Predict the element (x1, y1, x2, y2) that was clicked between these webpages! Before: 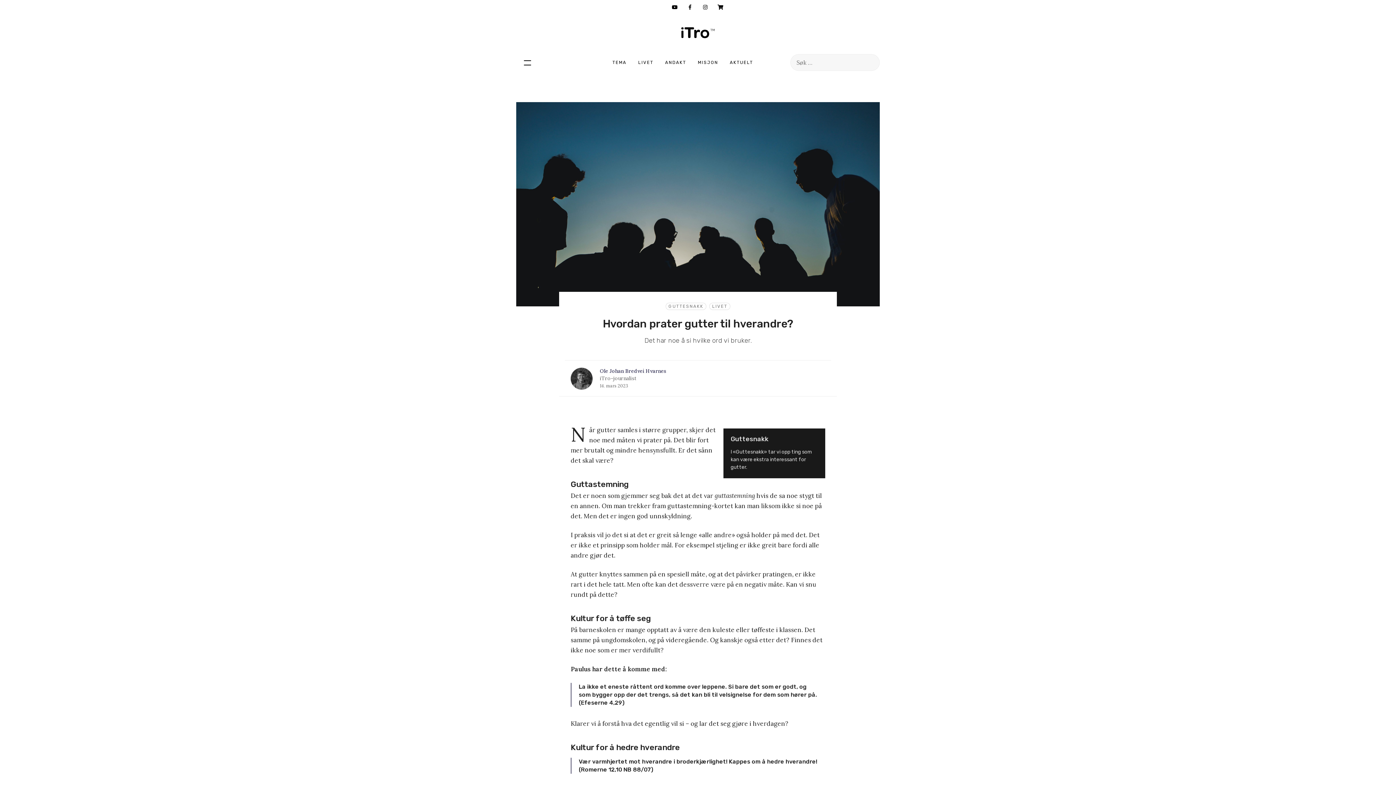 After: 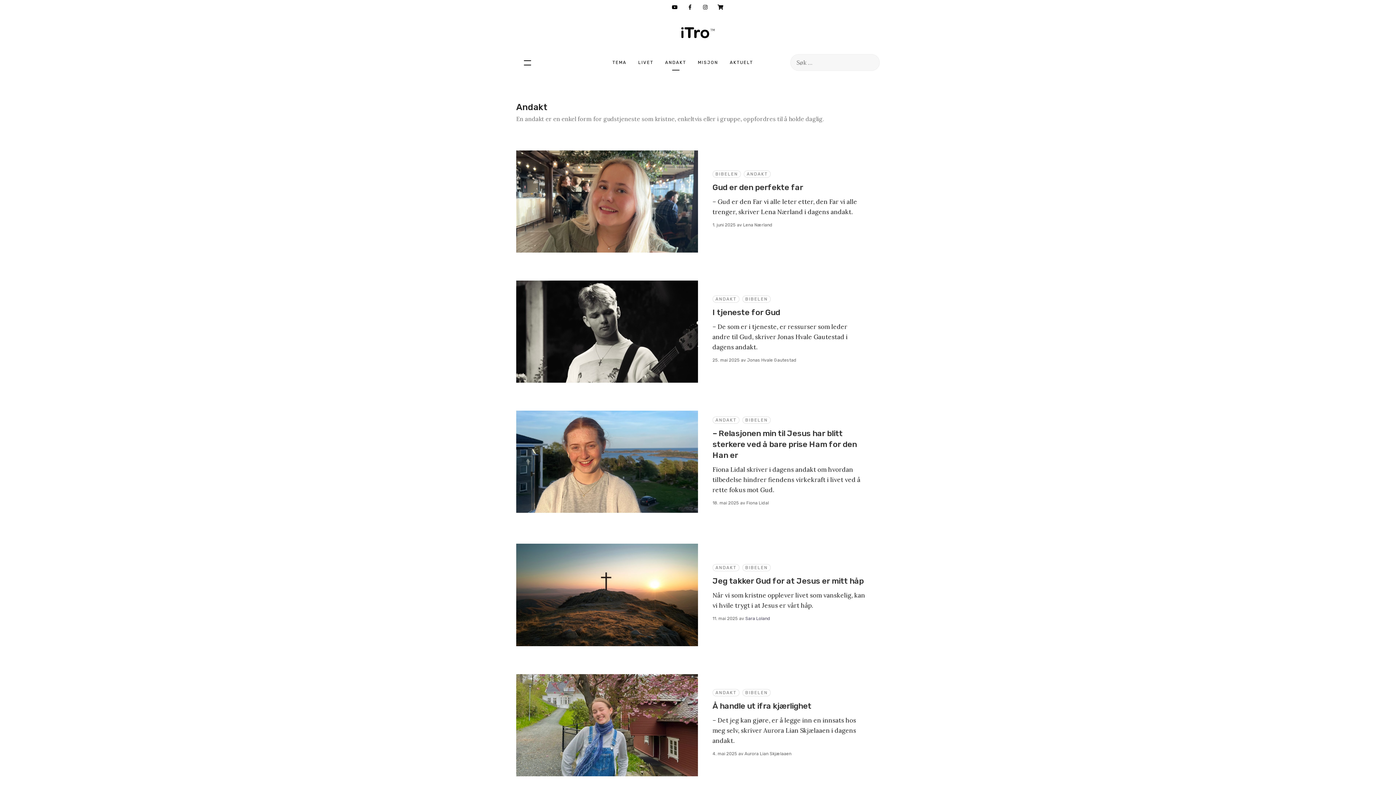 Action: label: ANDAKT bbox: (665, 54, 686, 70)